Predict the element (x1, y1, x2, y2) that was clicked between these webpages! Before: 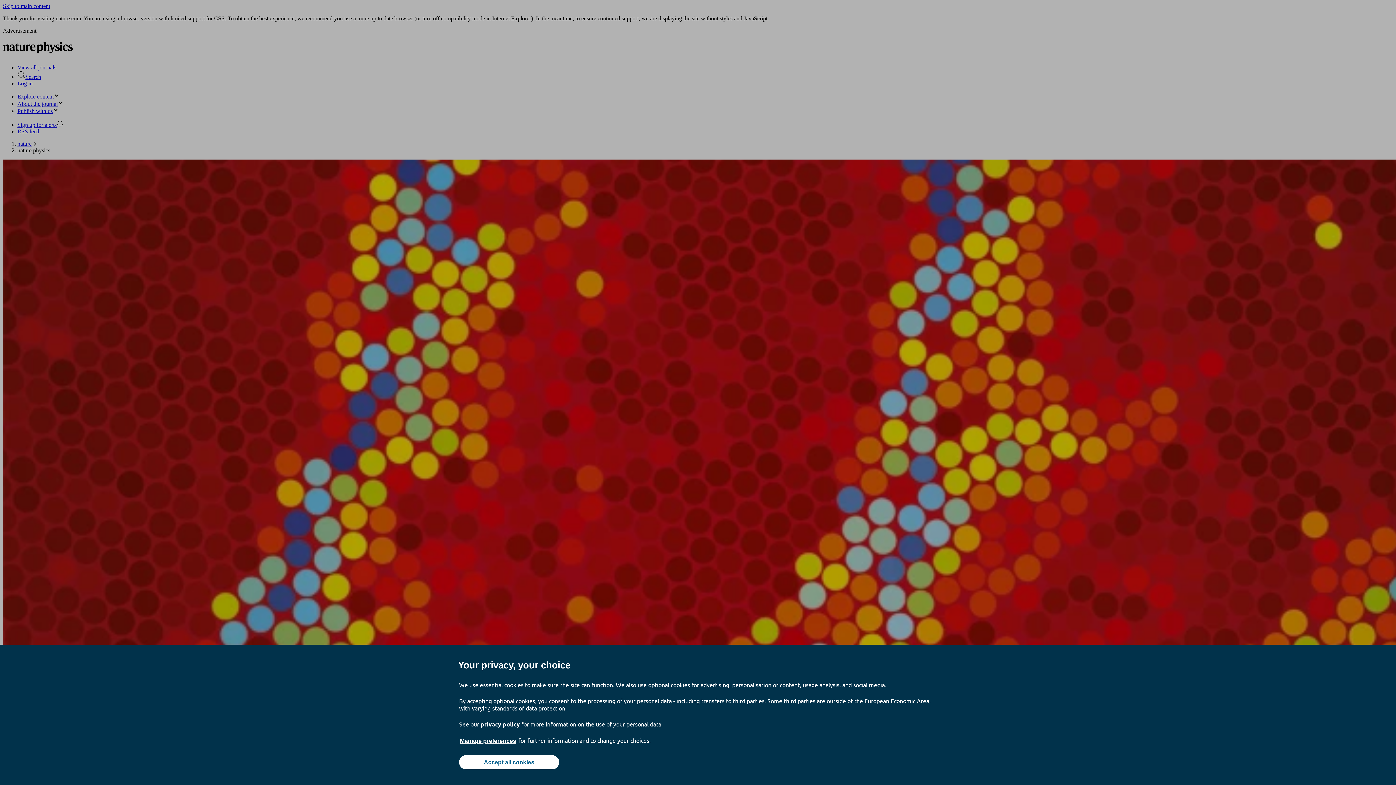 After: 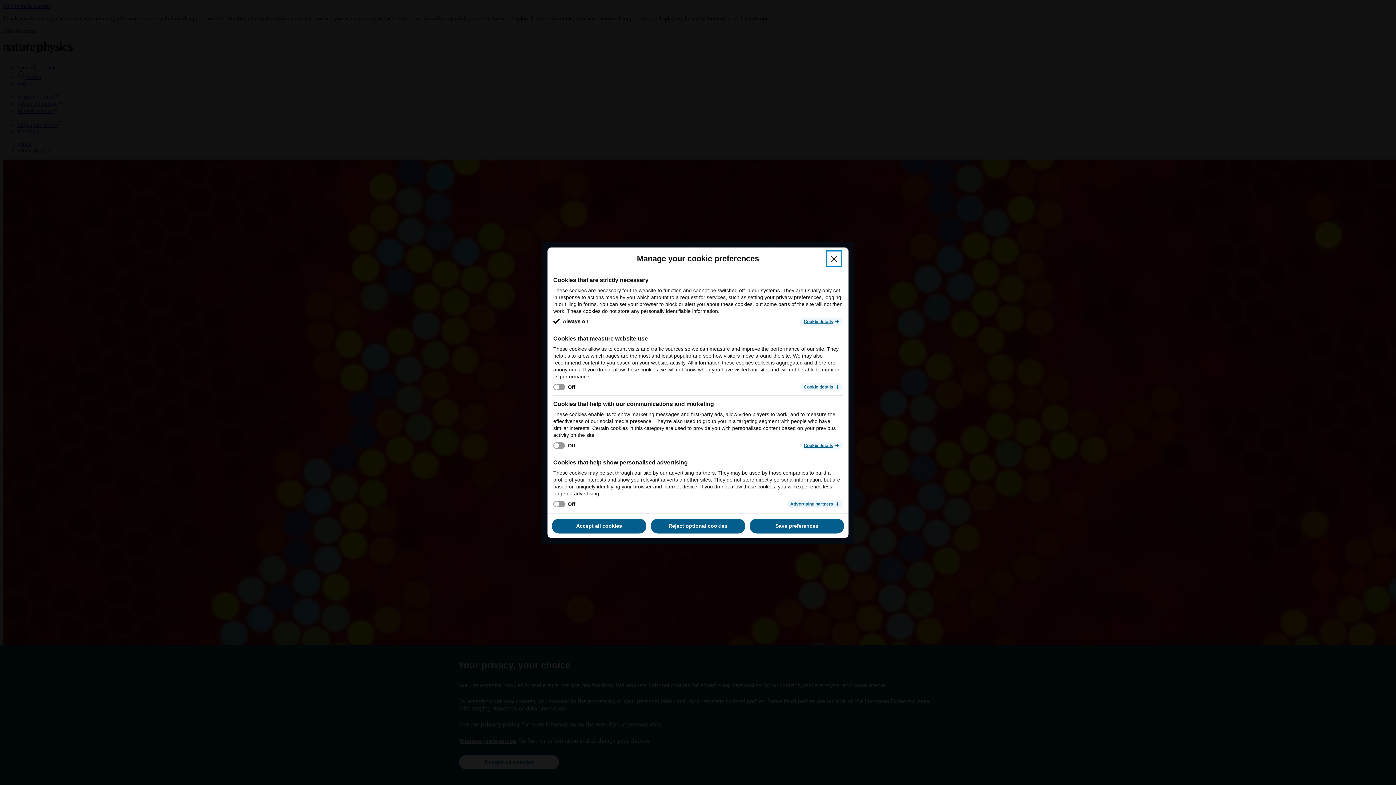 Action: label: Manage preferences bbox: (459, 737, 517, 745)